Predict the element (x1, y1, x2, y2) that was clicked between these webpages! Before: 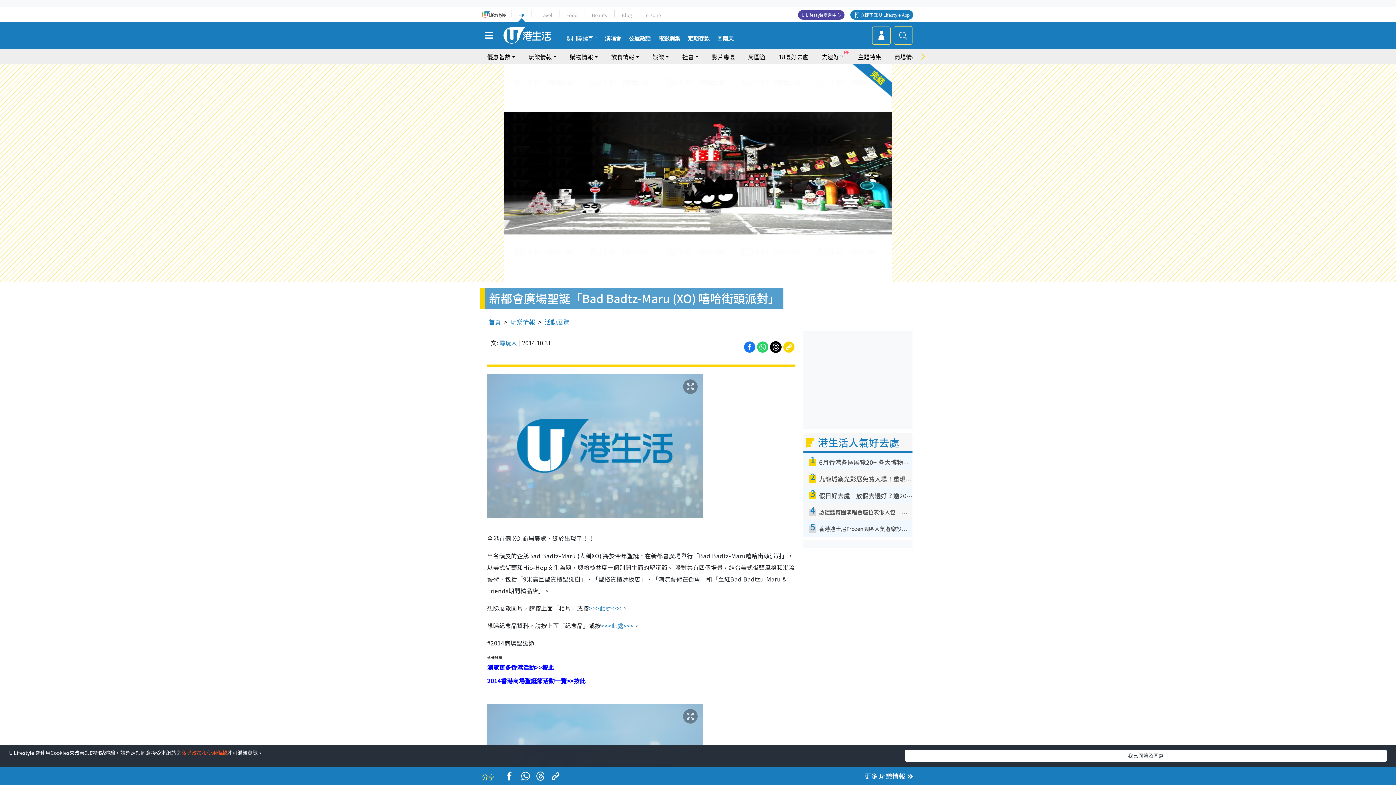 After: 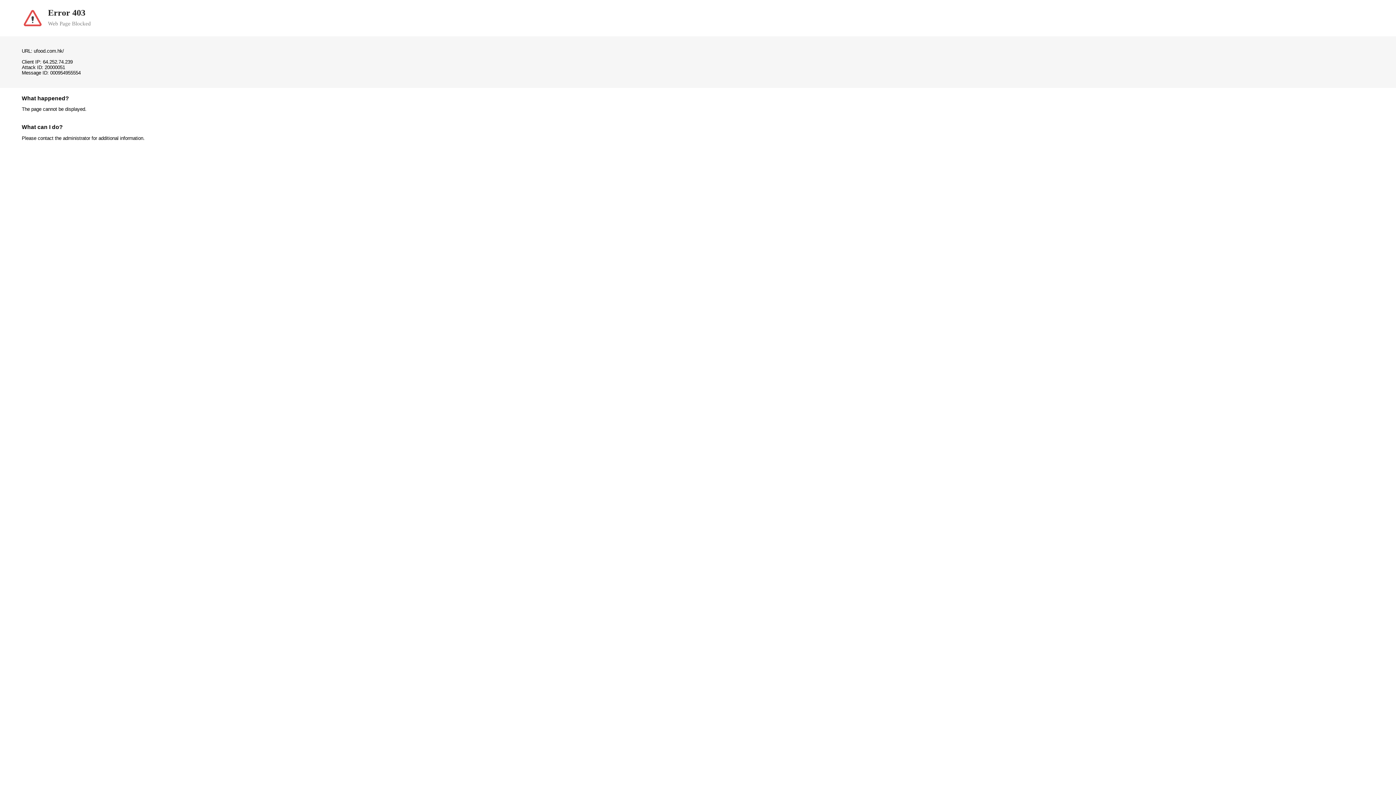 Action: label: Food bbox: (566, 11, 577, 18)